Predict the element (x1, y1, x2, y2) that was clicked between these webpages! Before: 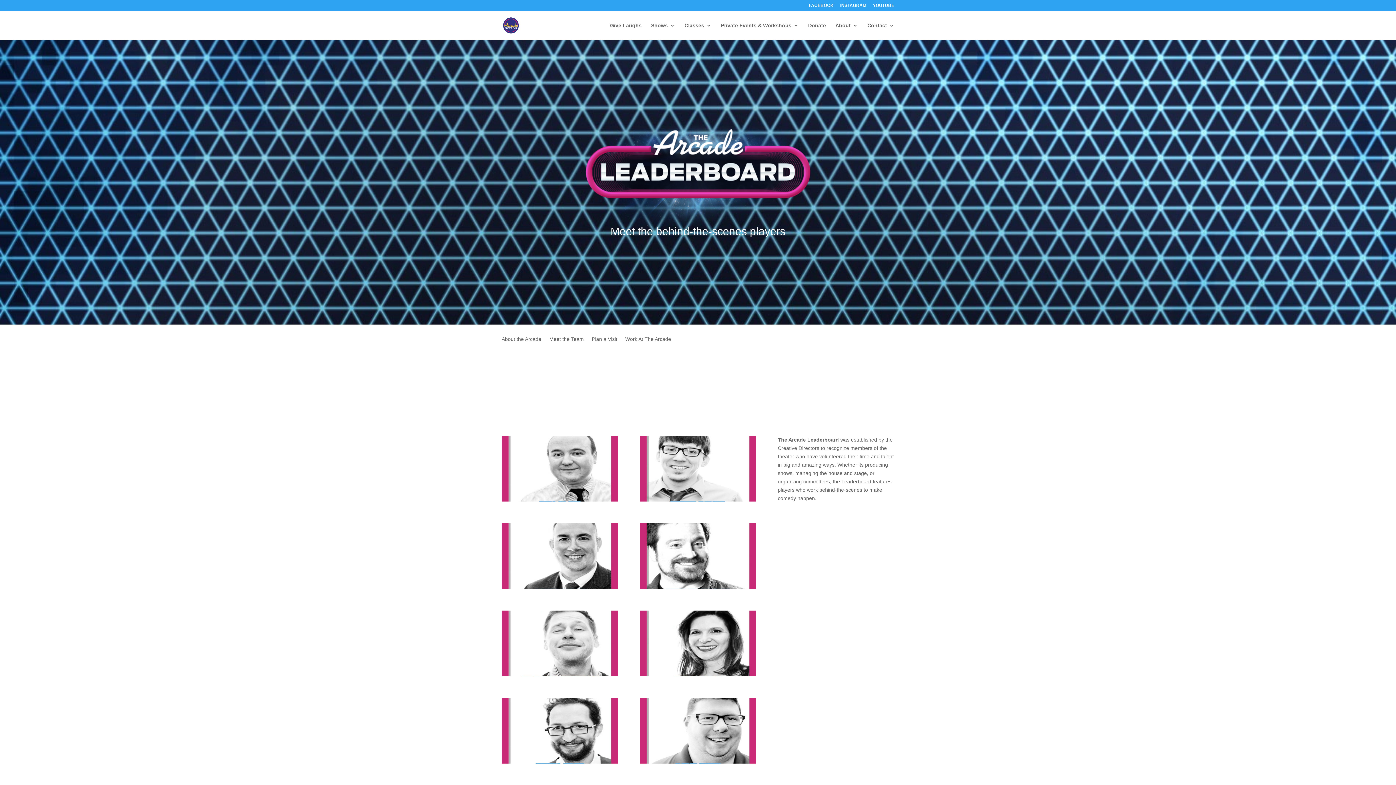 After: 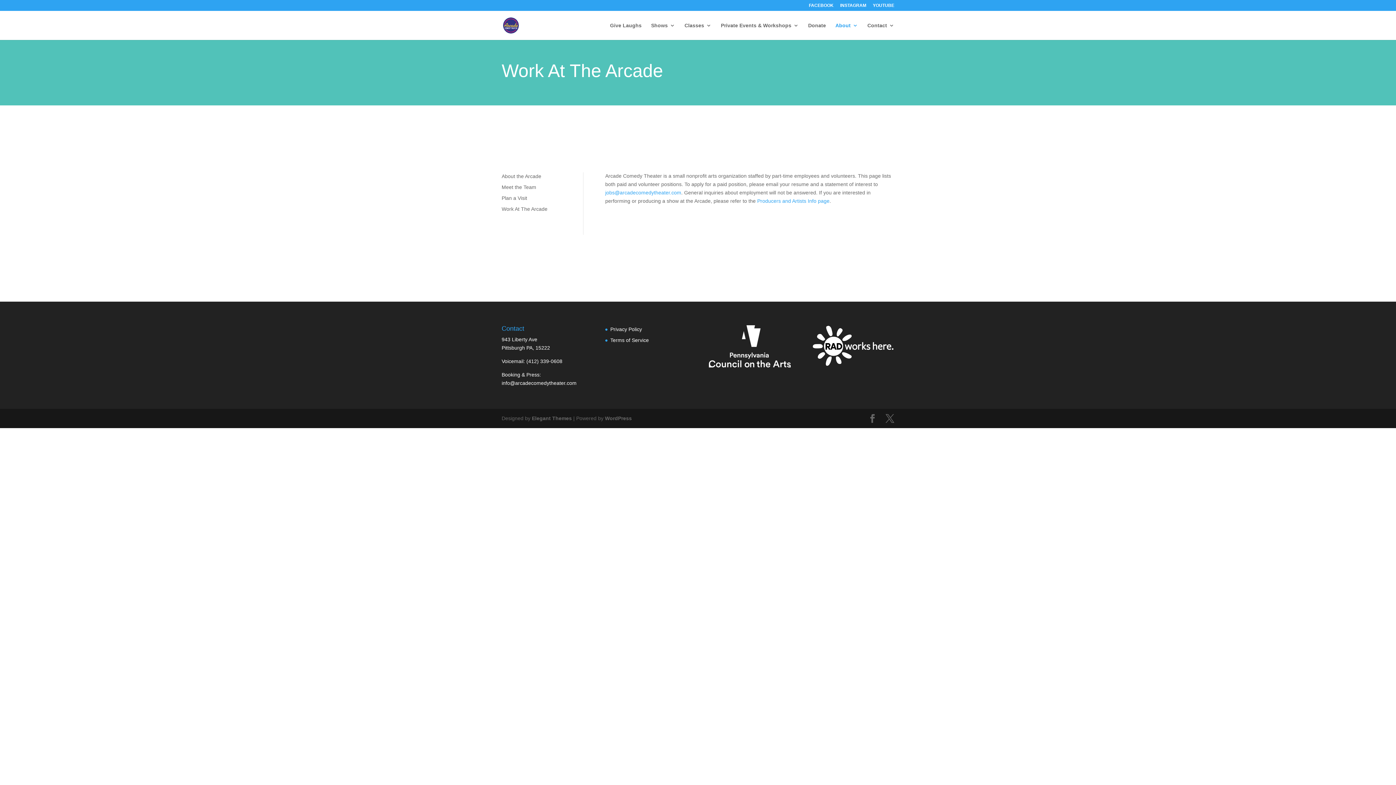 Action: label: Work At The Arcade bbox: (625, 336, 671, 352)